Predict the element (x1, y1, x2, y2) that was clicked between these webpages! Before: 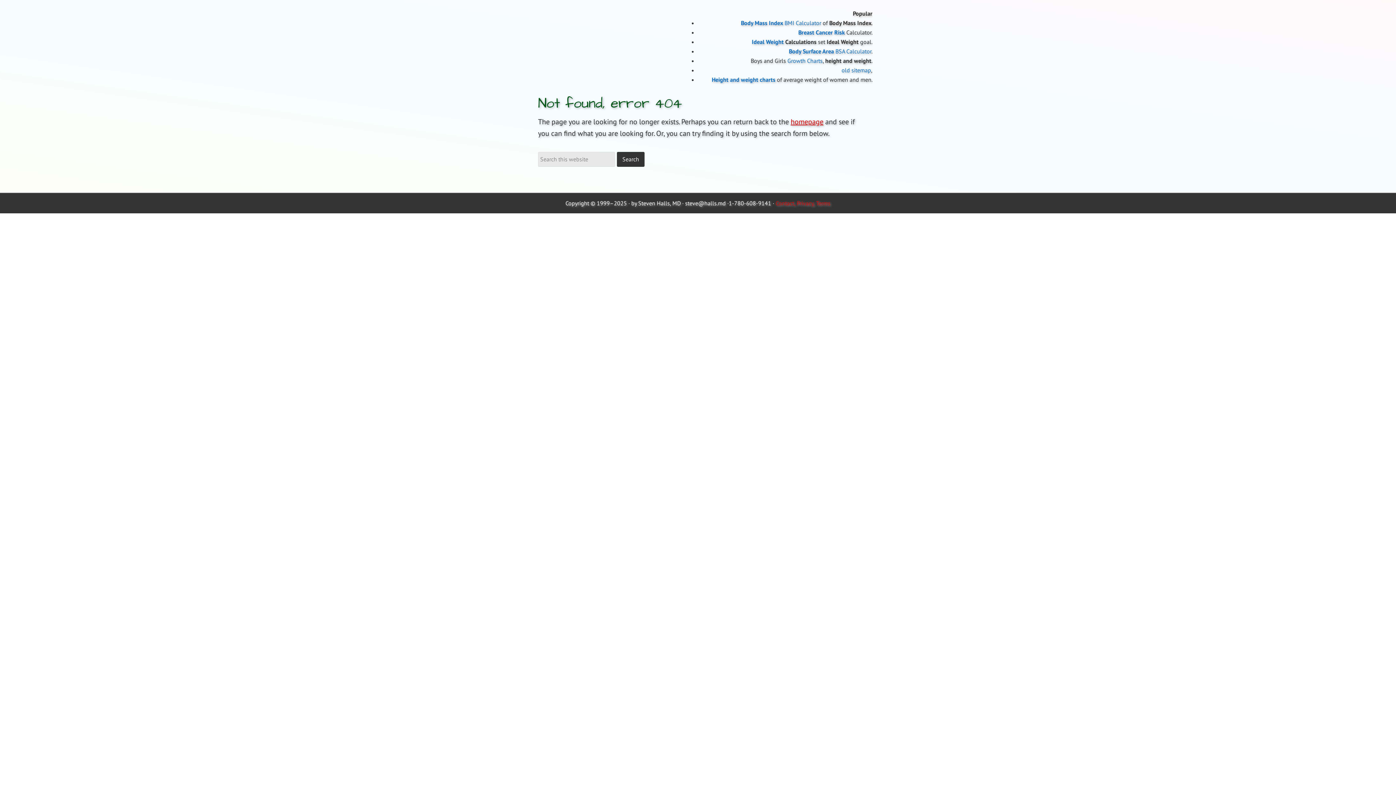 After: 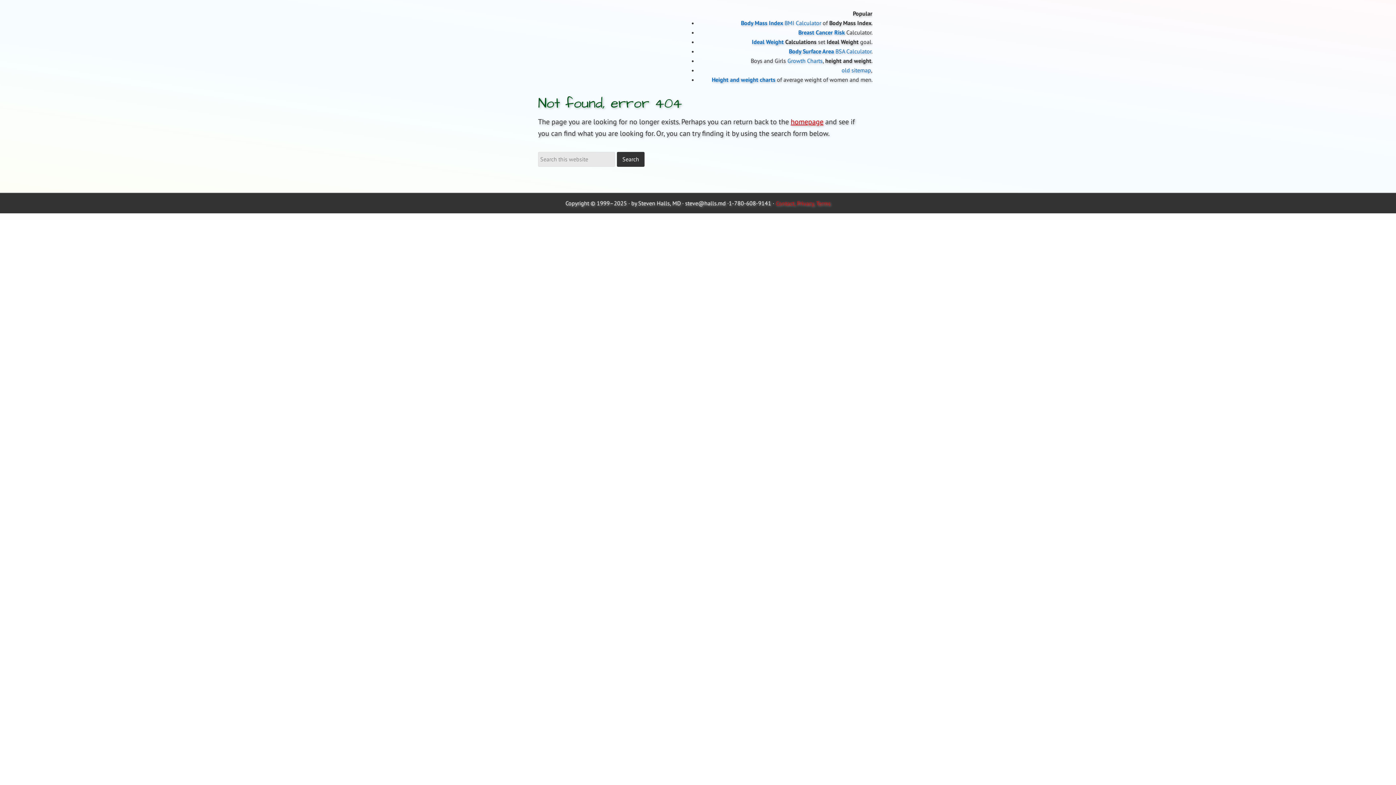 Action: label: Height and weight charts bbox: (712, 76, 775, 83)